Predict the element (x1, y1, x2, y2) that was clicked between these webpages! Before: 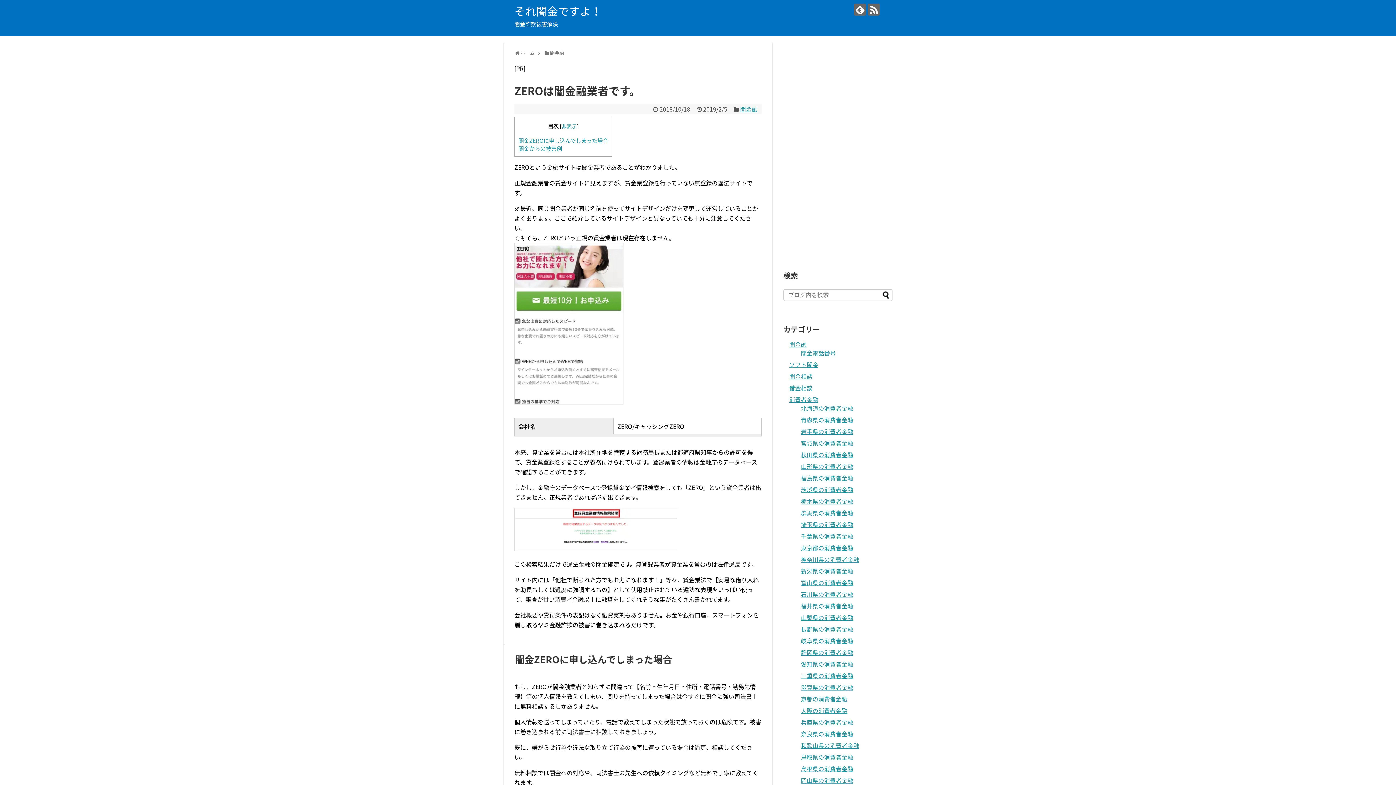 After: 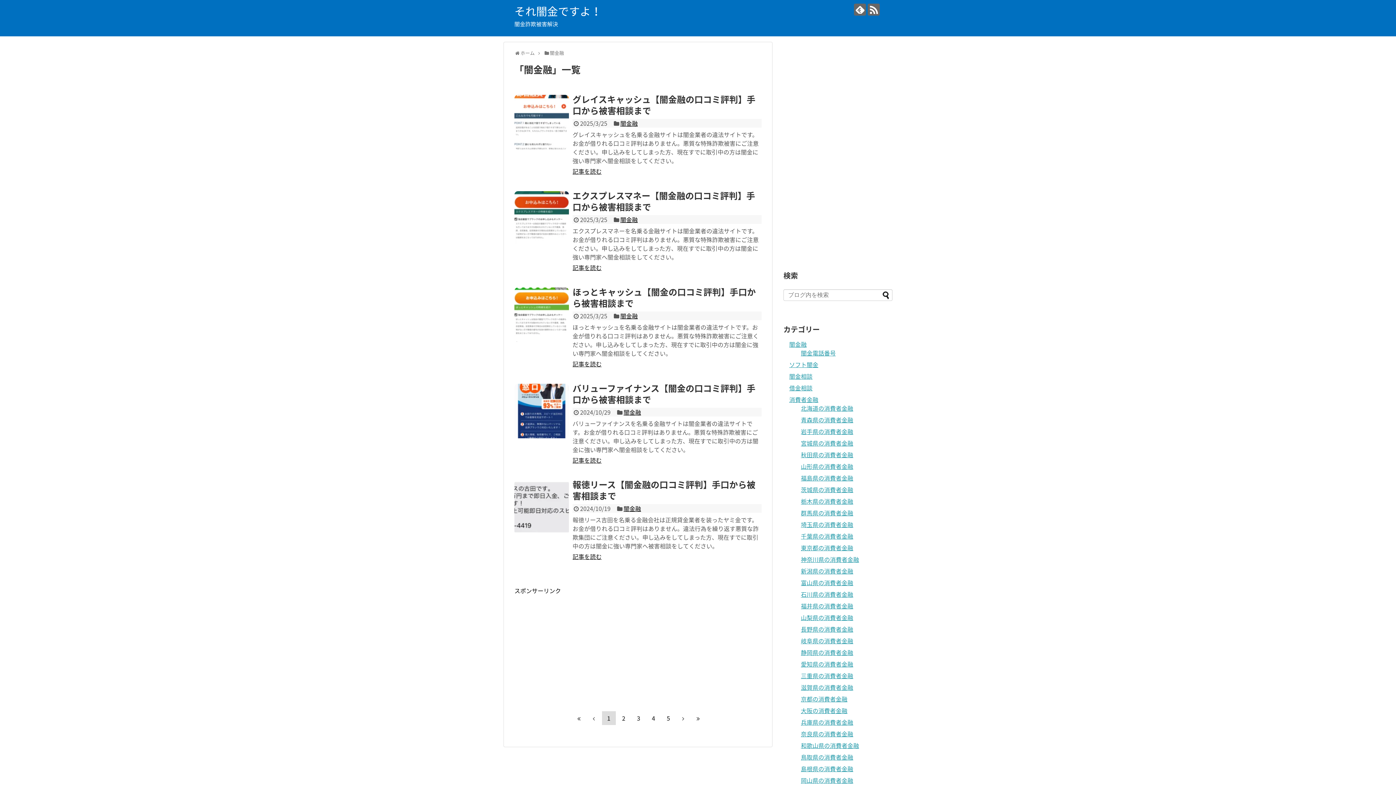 Action: label: 闇金融 bbox: (740, 104, 757, 113)